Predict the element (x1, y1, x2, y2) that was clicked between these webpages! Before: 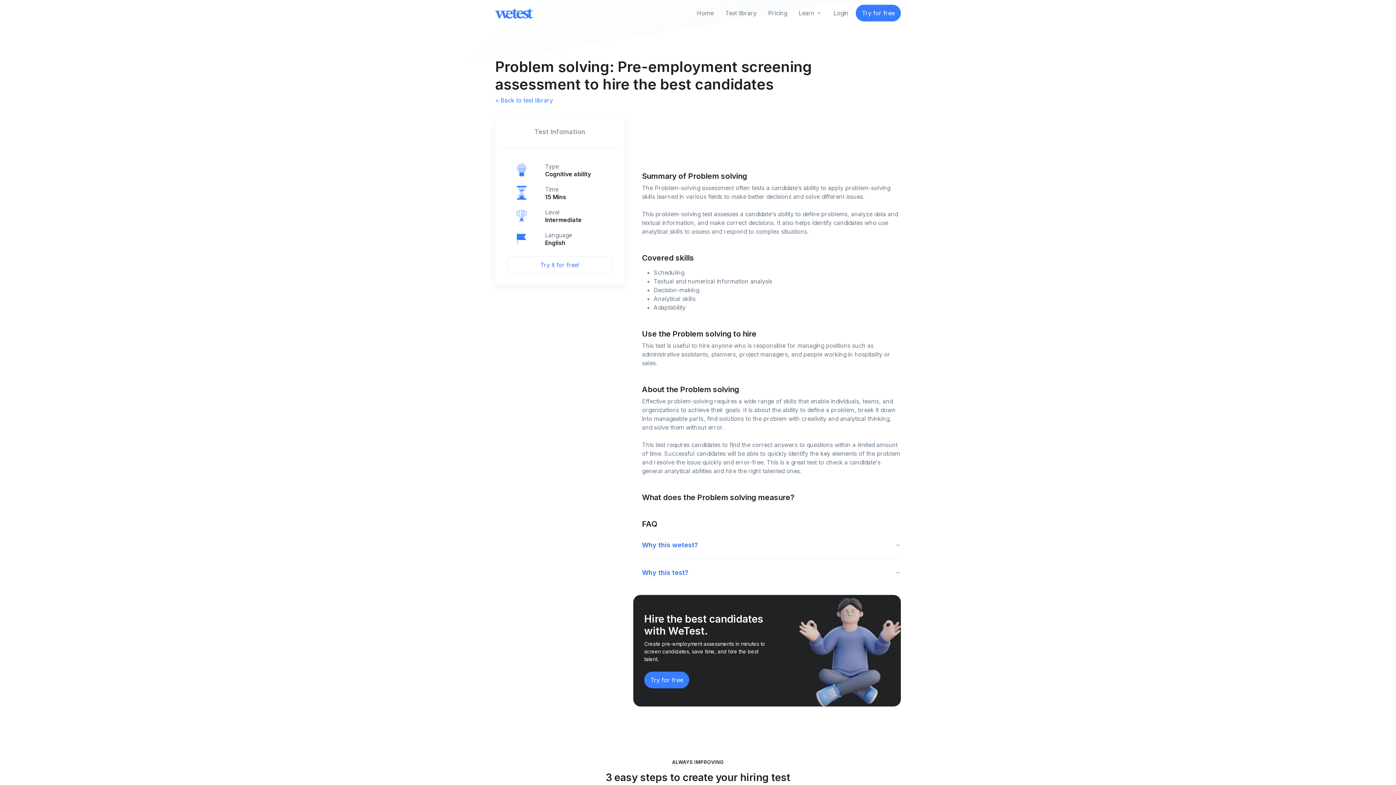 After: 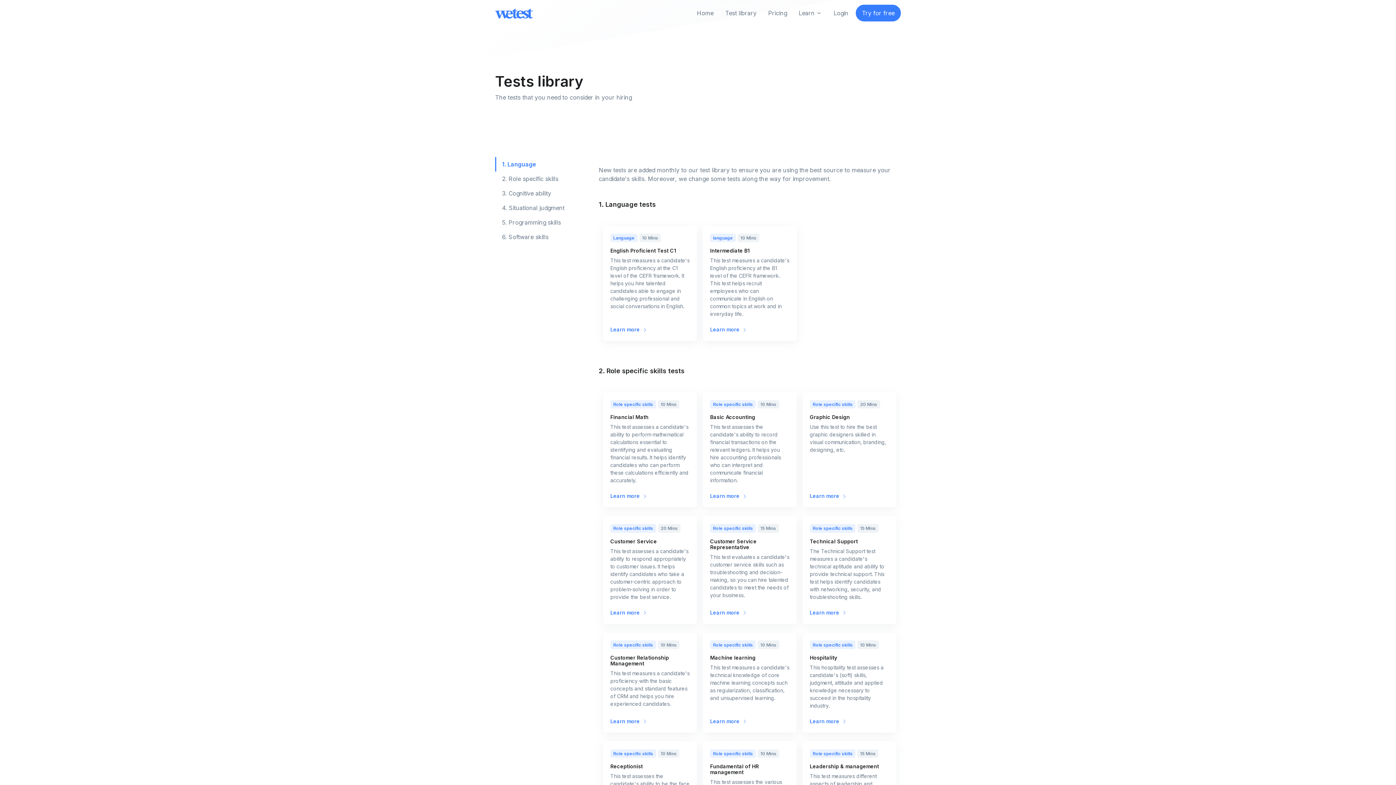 Action: bbox: (495, 96, 553, 104) label: < Back to test library